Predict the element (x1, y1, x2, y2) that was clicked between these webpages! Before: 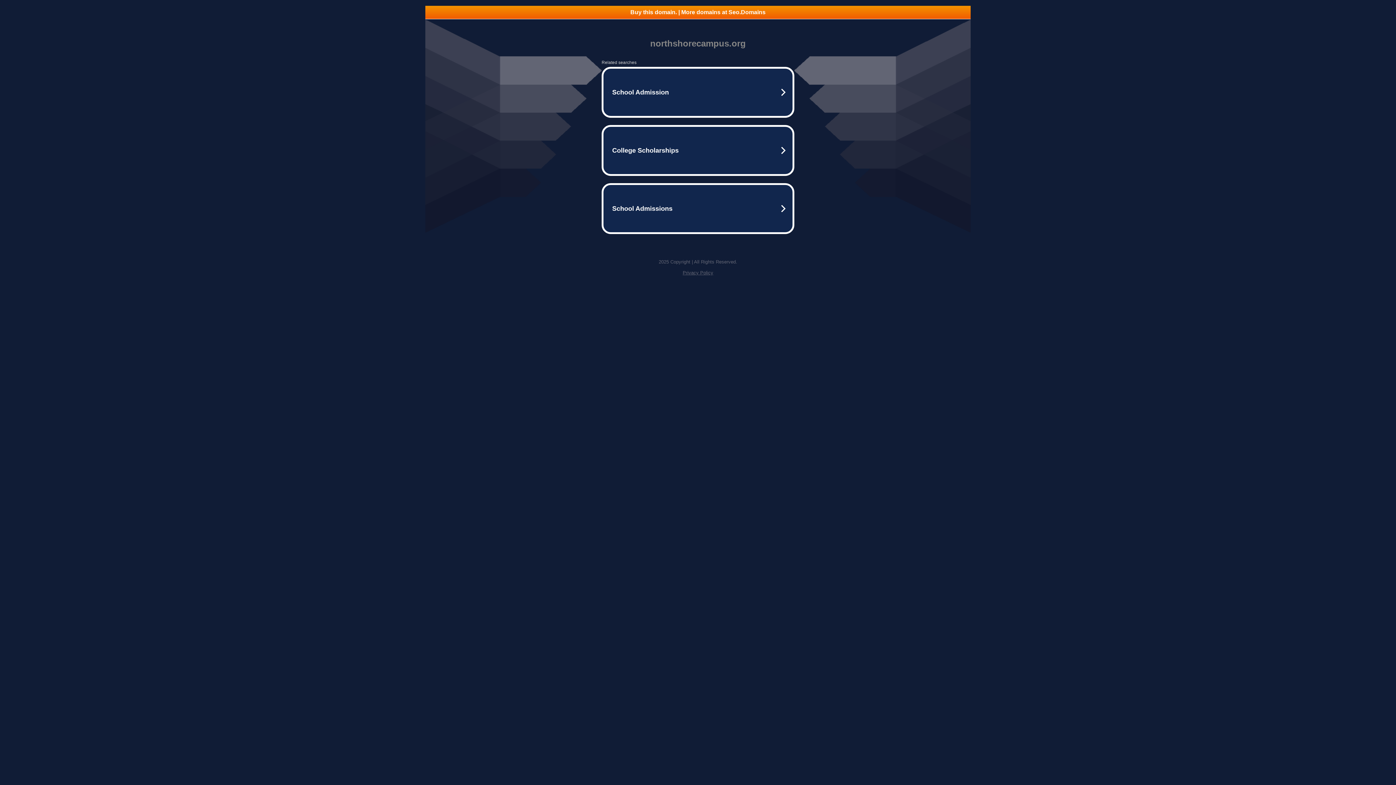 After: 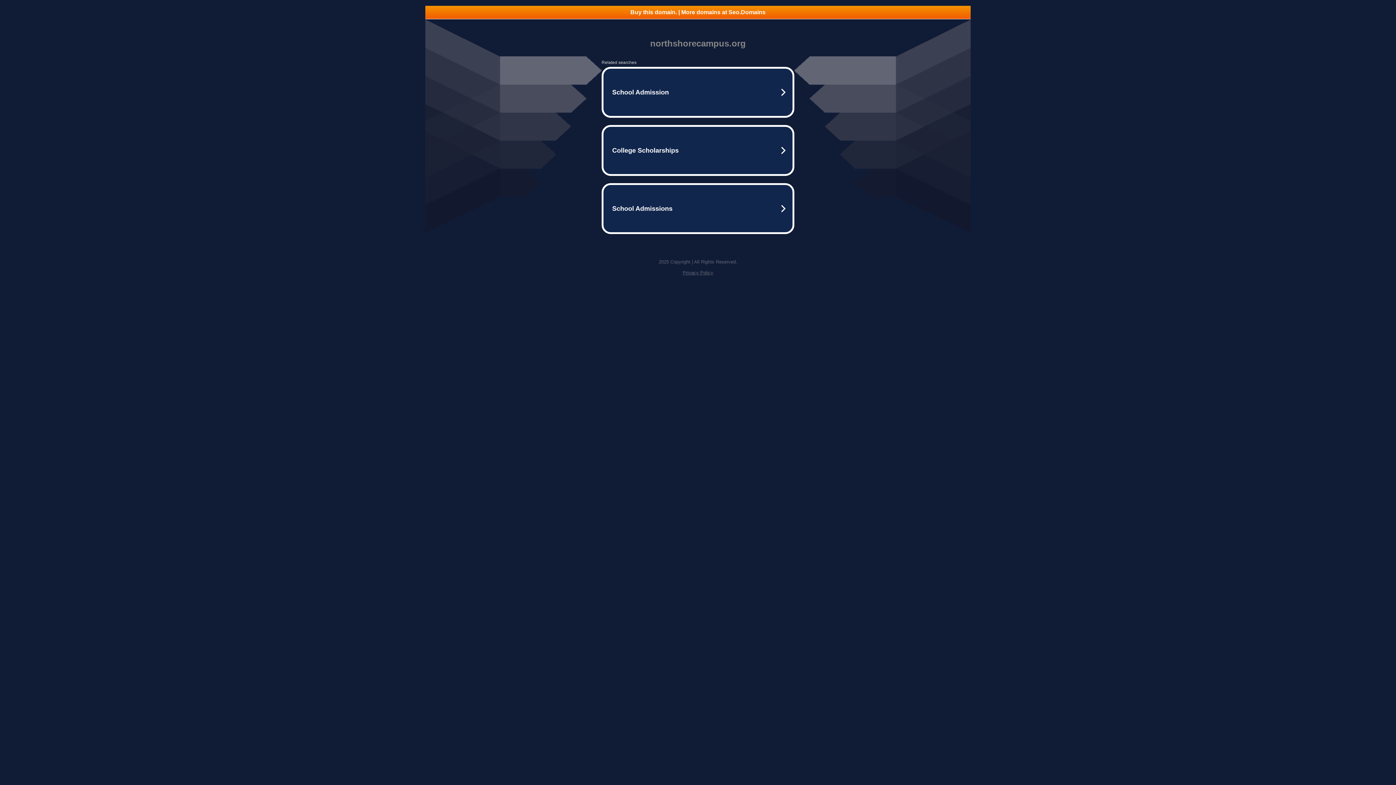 Action: bbox: (682, 270, 713, 275) label: Privacy Policy